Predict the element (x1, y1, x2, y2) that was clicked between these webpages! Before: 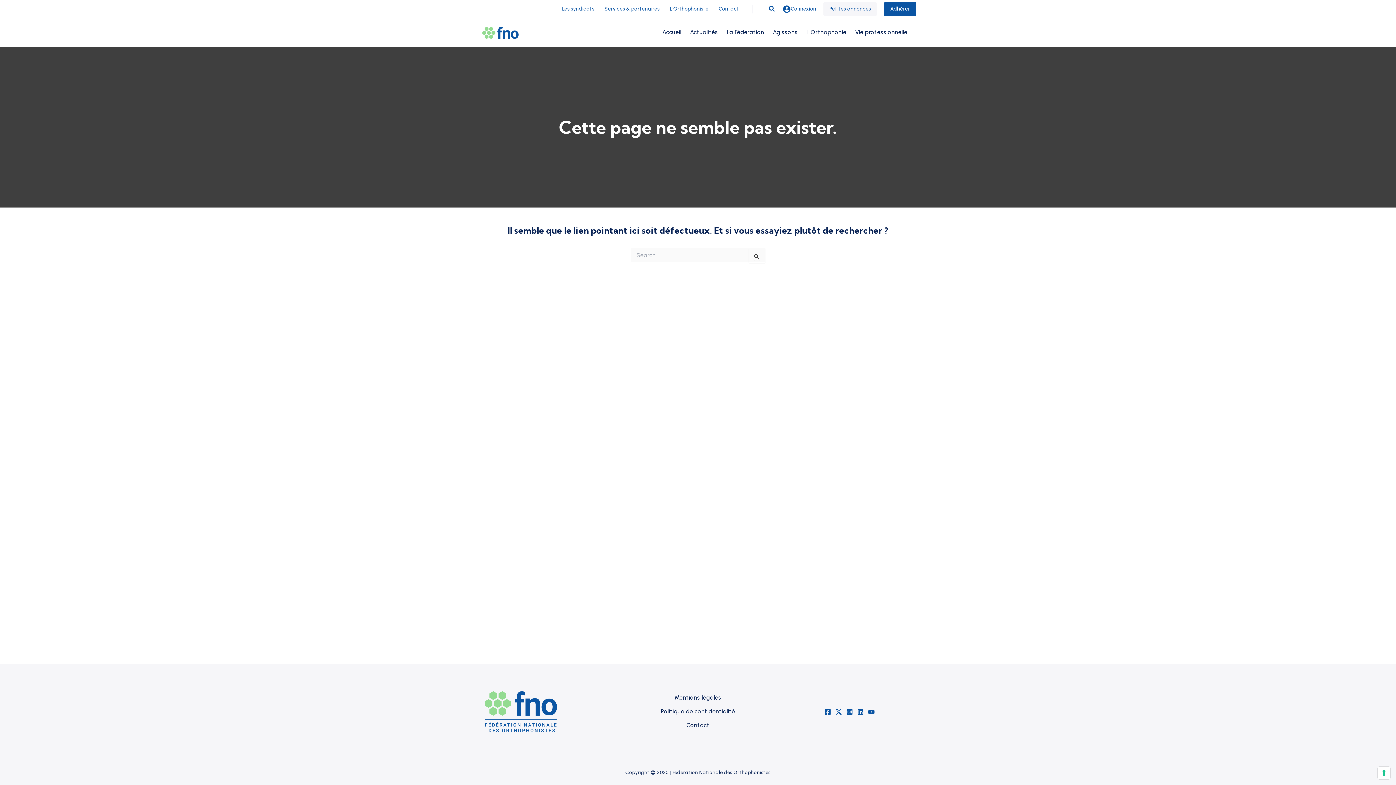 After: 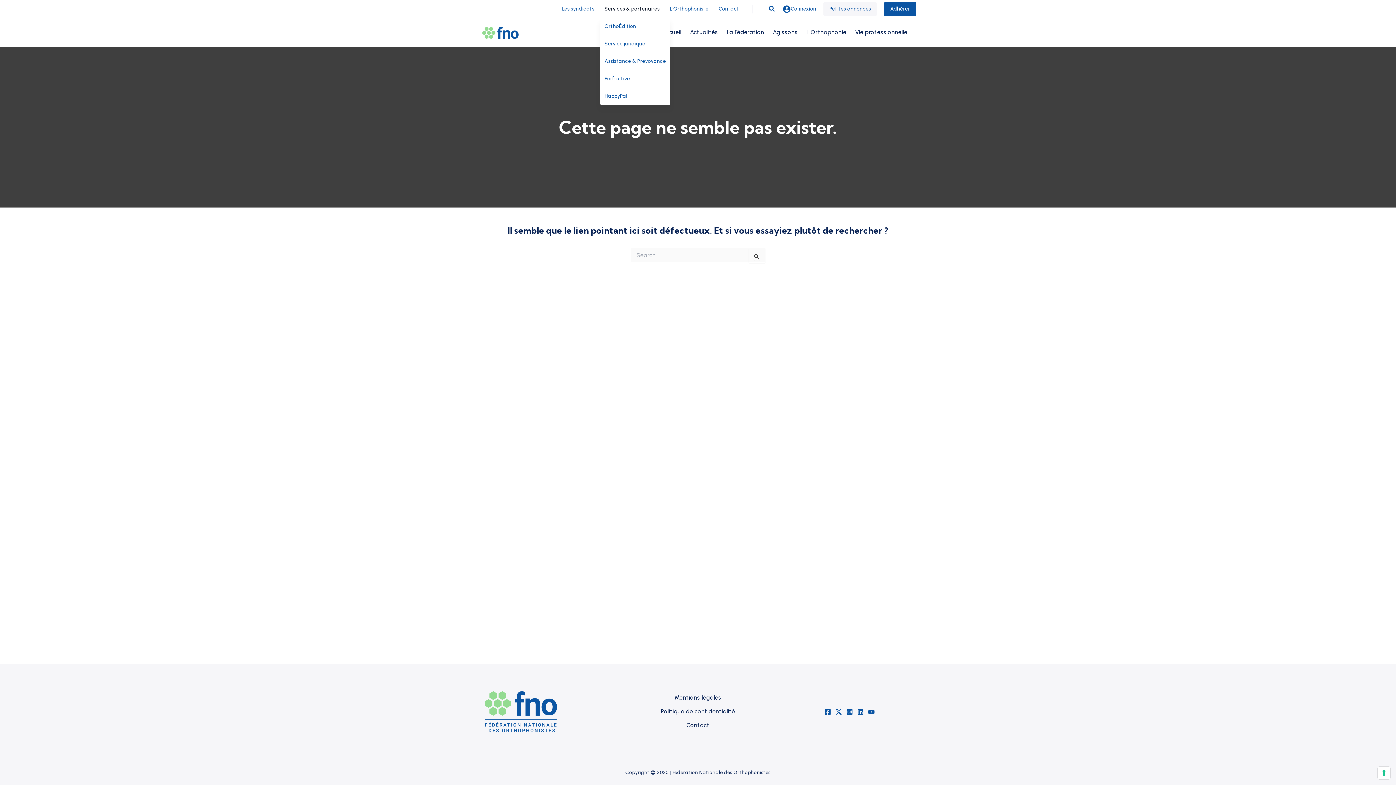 Action: bbox: (600, 0, 664, 17) label: Services & partenaires